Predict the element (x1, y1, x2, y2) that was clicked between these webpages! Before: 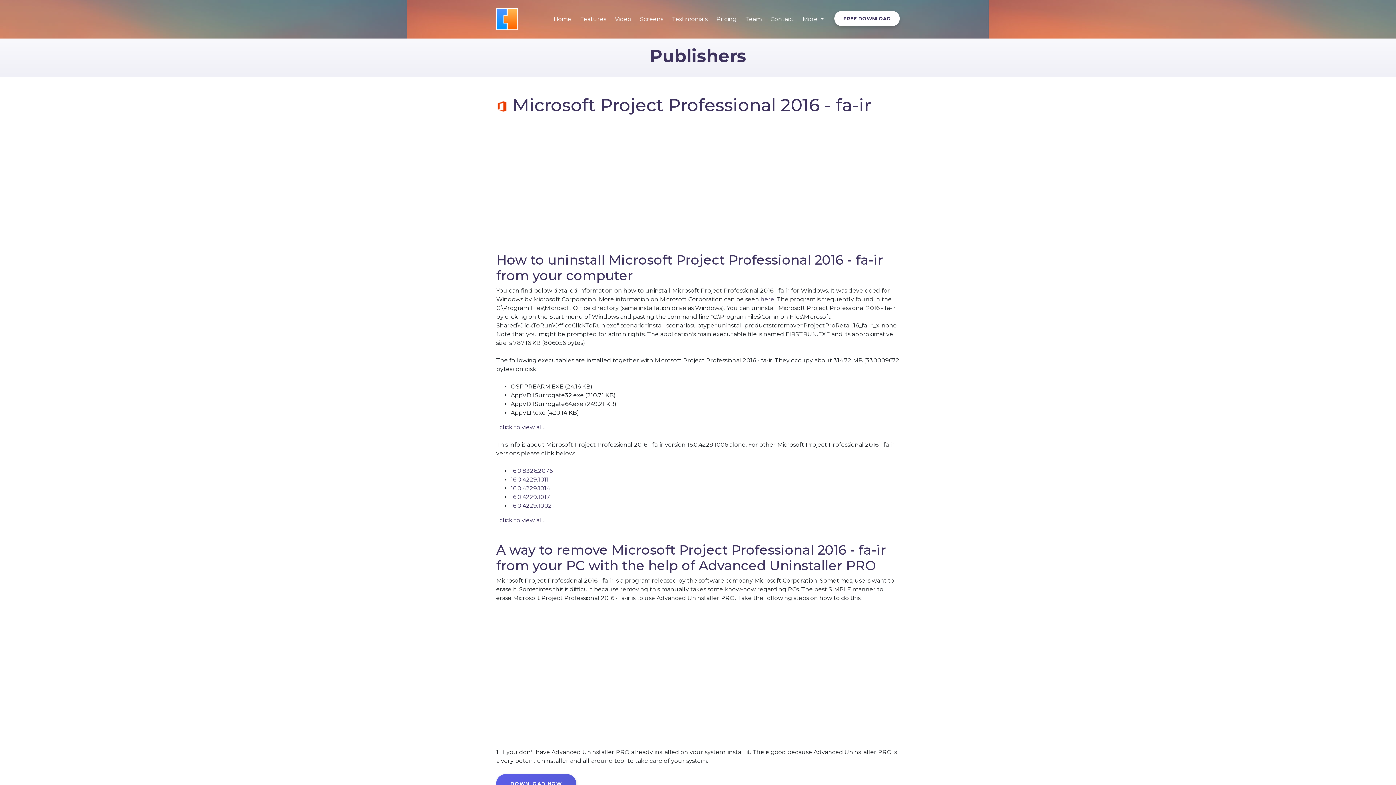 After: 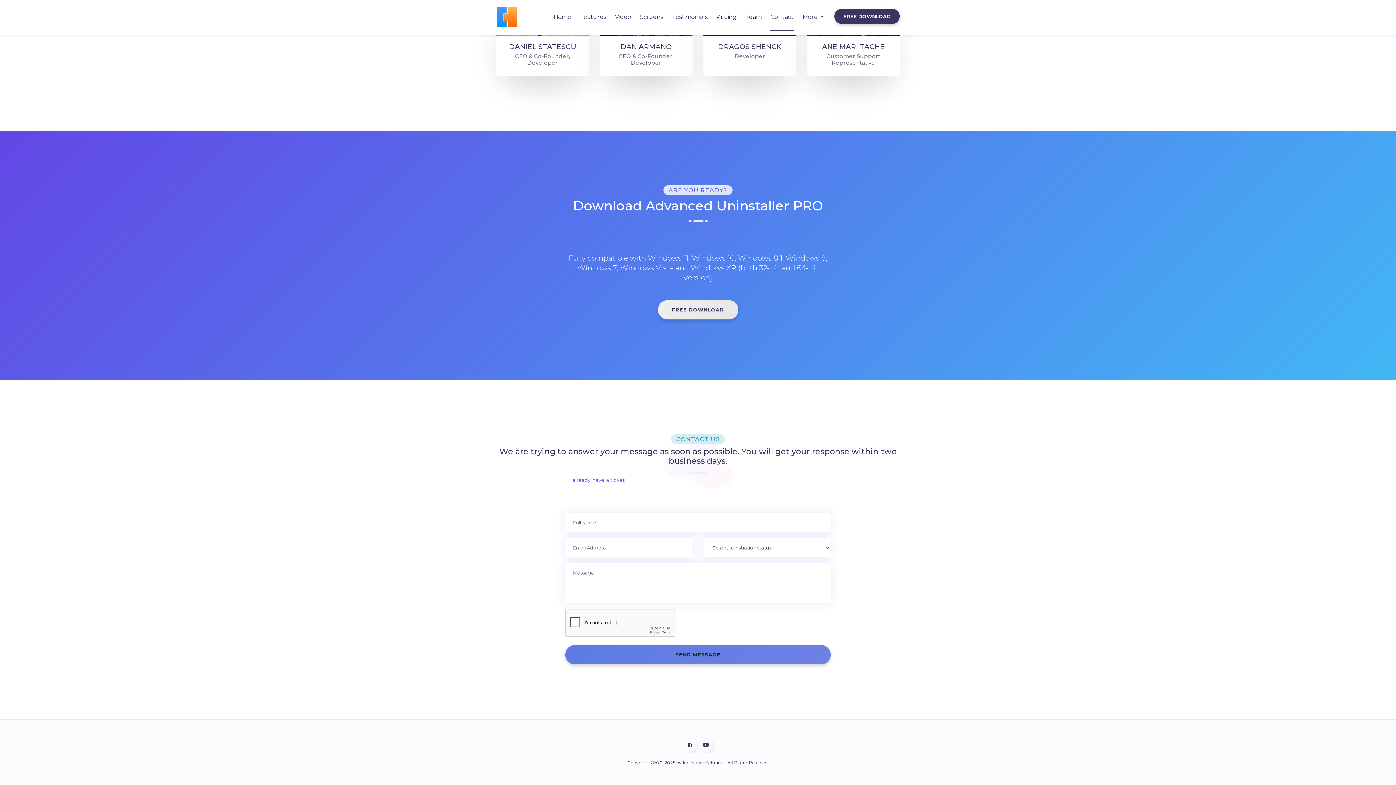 Action: bbox: (766, 11, 798, 27) label: Contact